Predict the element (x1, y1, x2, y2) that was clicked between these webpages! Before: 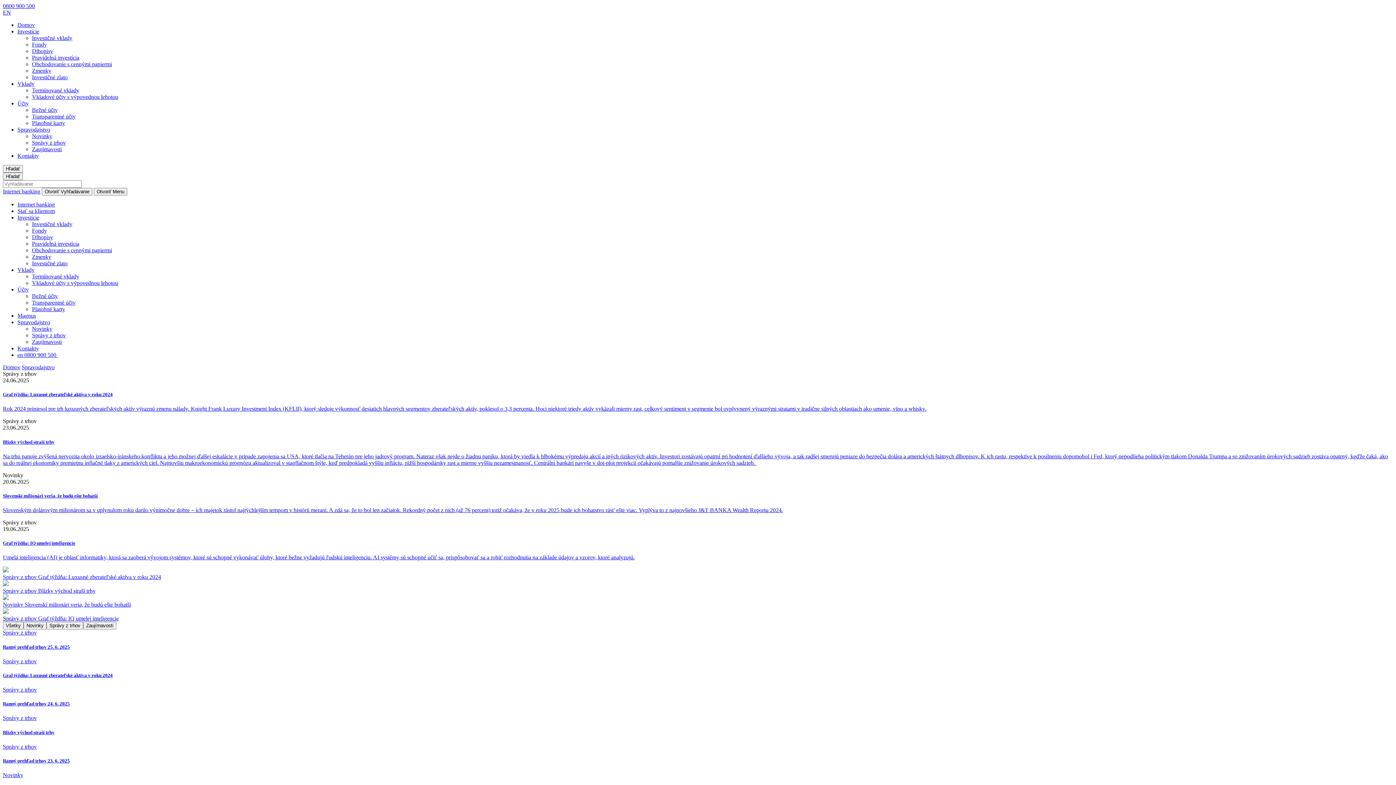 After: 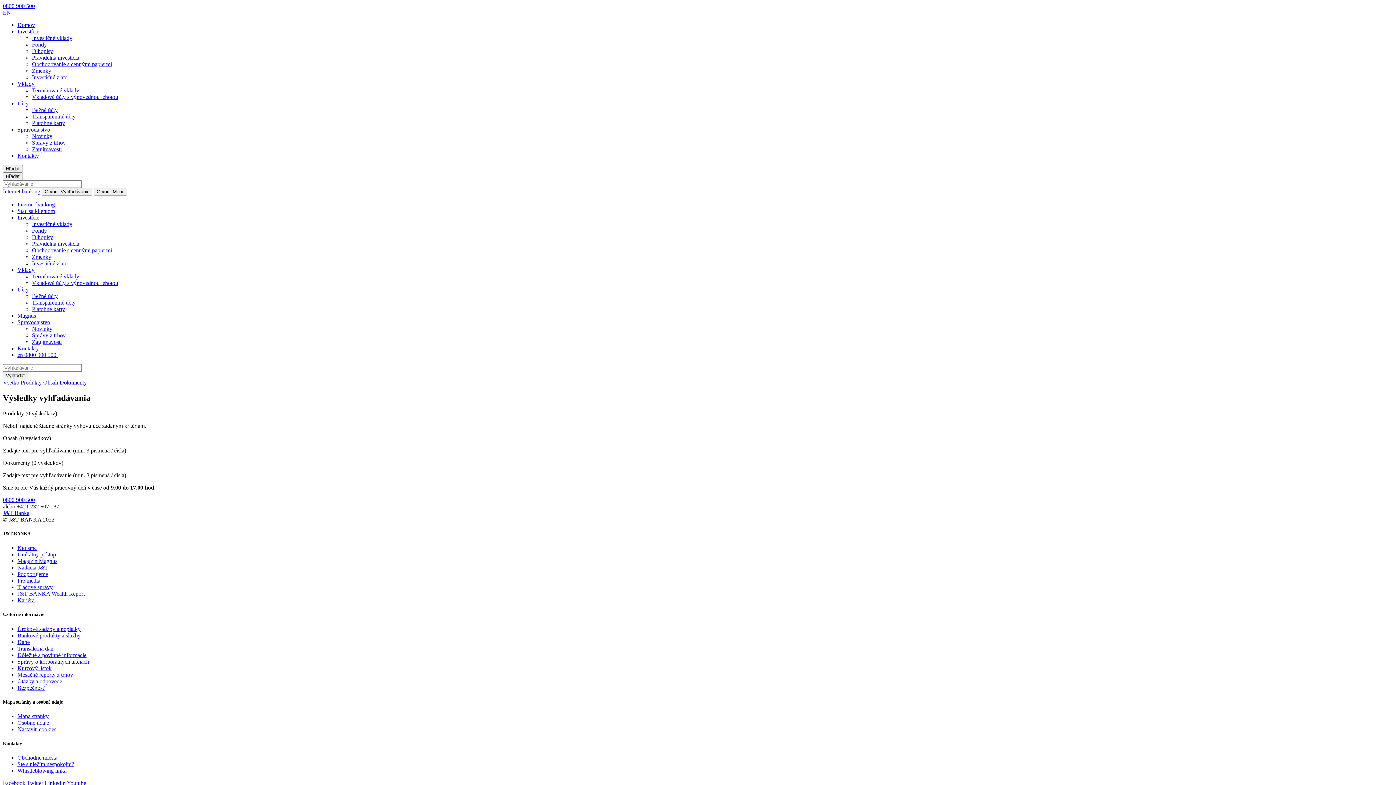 Action: bbox: (41, 188, 92, 195) label: Otvoriť Vyhľadávanie